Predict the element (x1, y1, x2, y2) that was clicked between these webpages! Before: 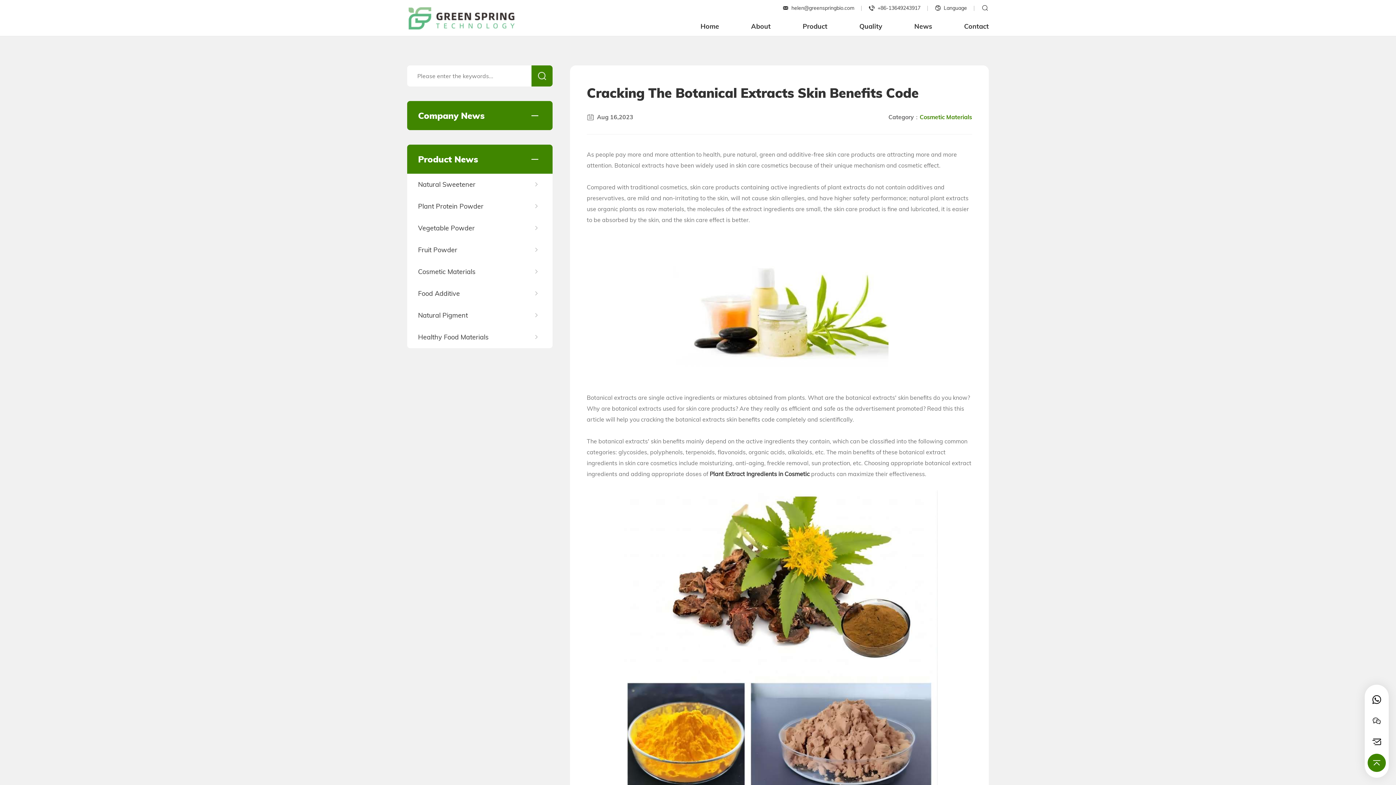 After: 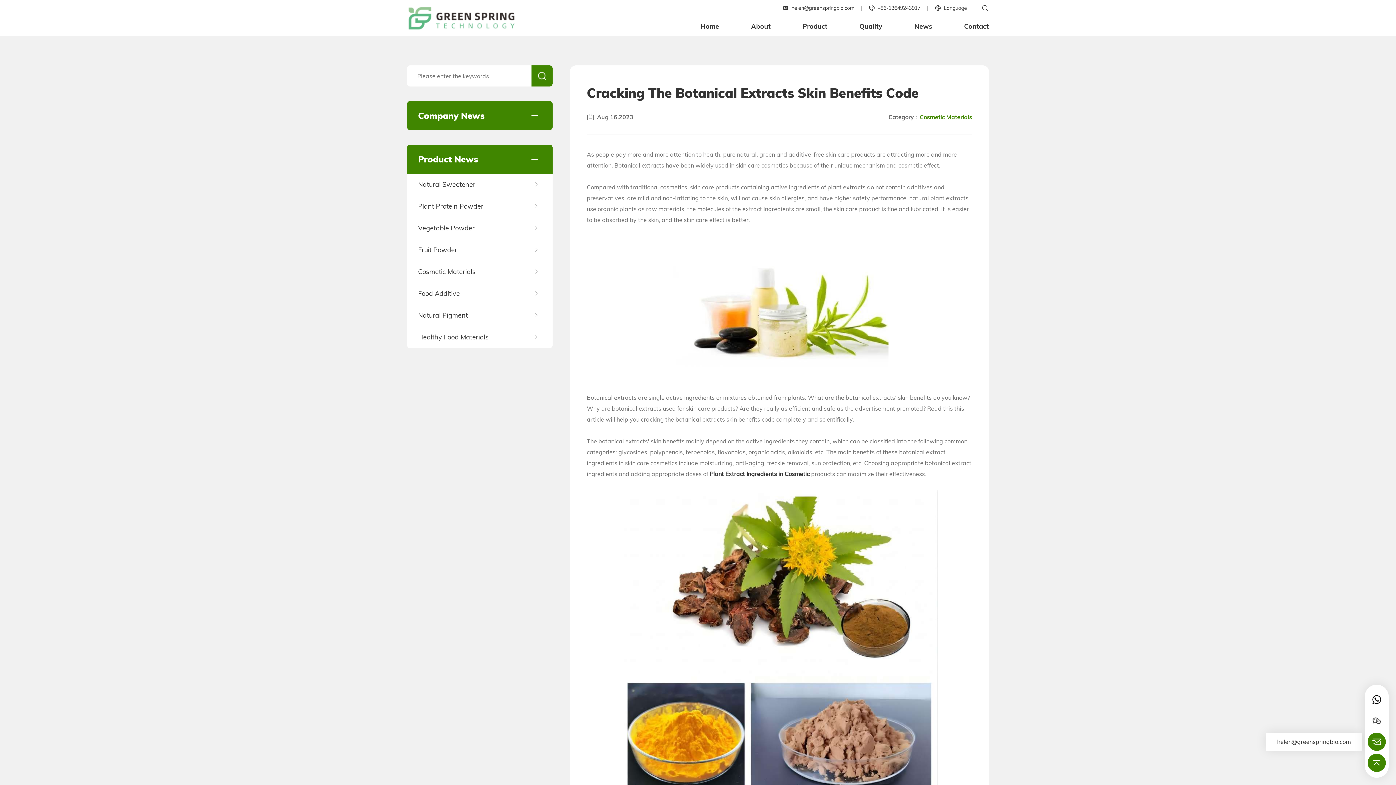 Action: bbox: (1368, 737, 1386, 746) label: helen@greenspringbio.com